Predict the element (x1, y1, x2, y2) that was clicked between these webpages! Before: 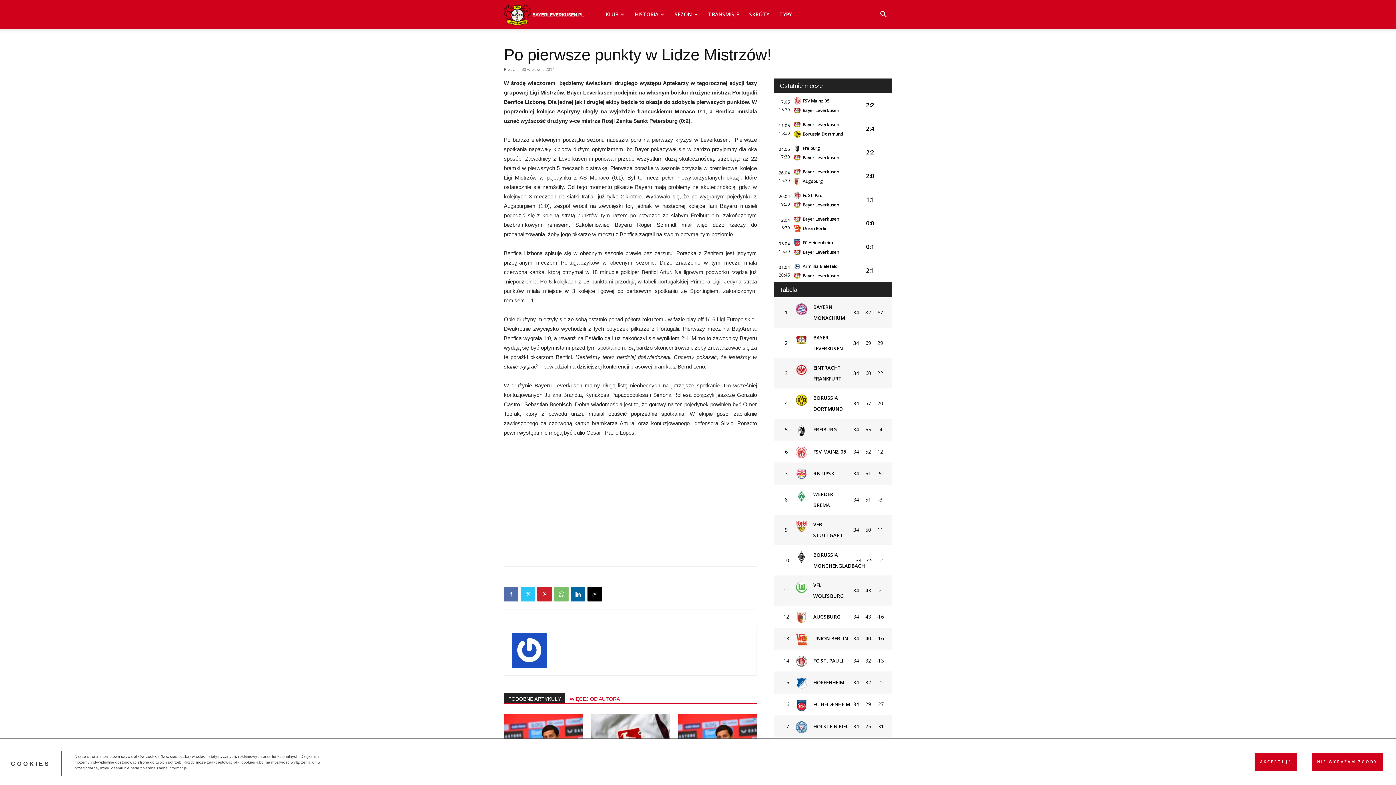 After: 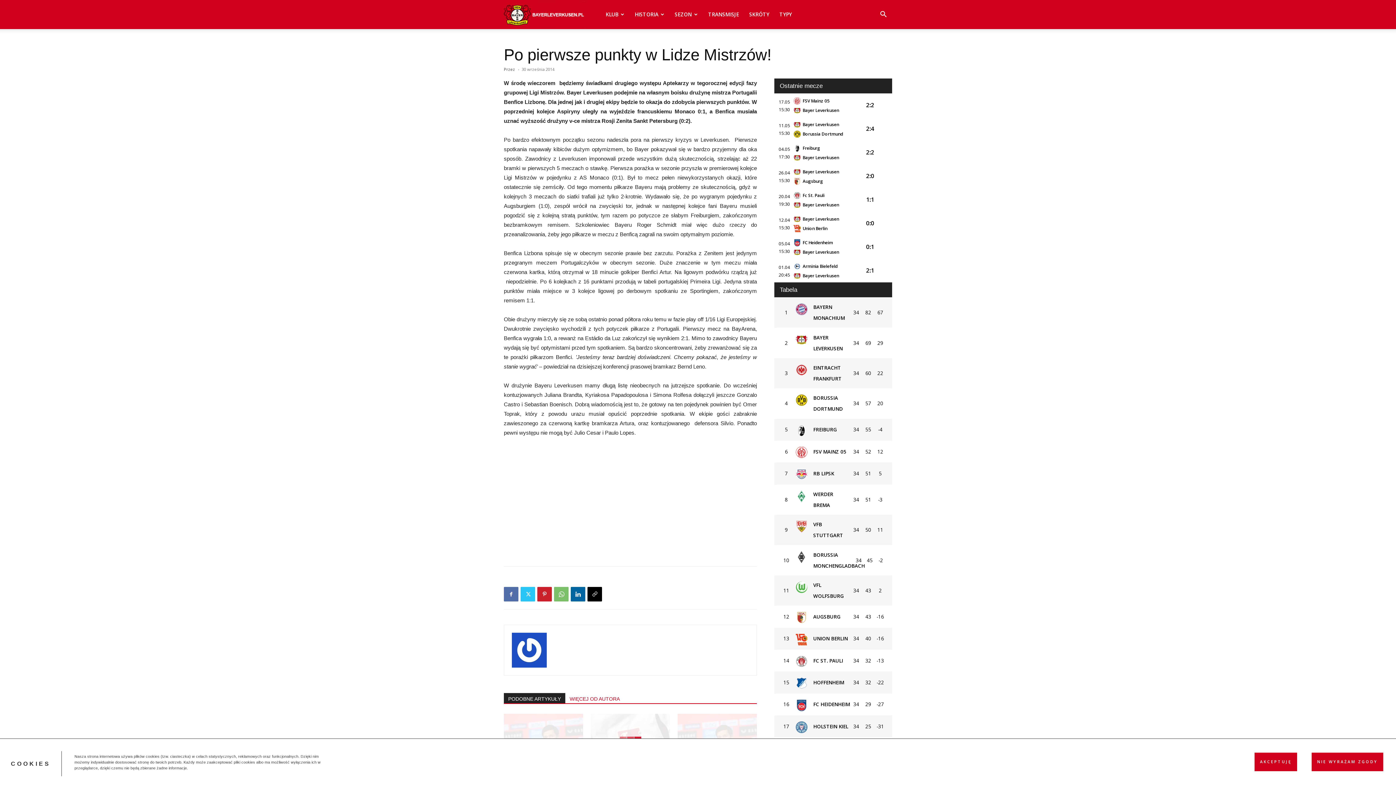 Action: bbox: (504, 693, 565, 703) label: PODOBNE ARTYKUŁY